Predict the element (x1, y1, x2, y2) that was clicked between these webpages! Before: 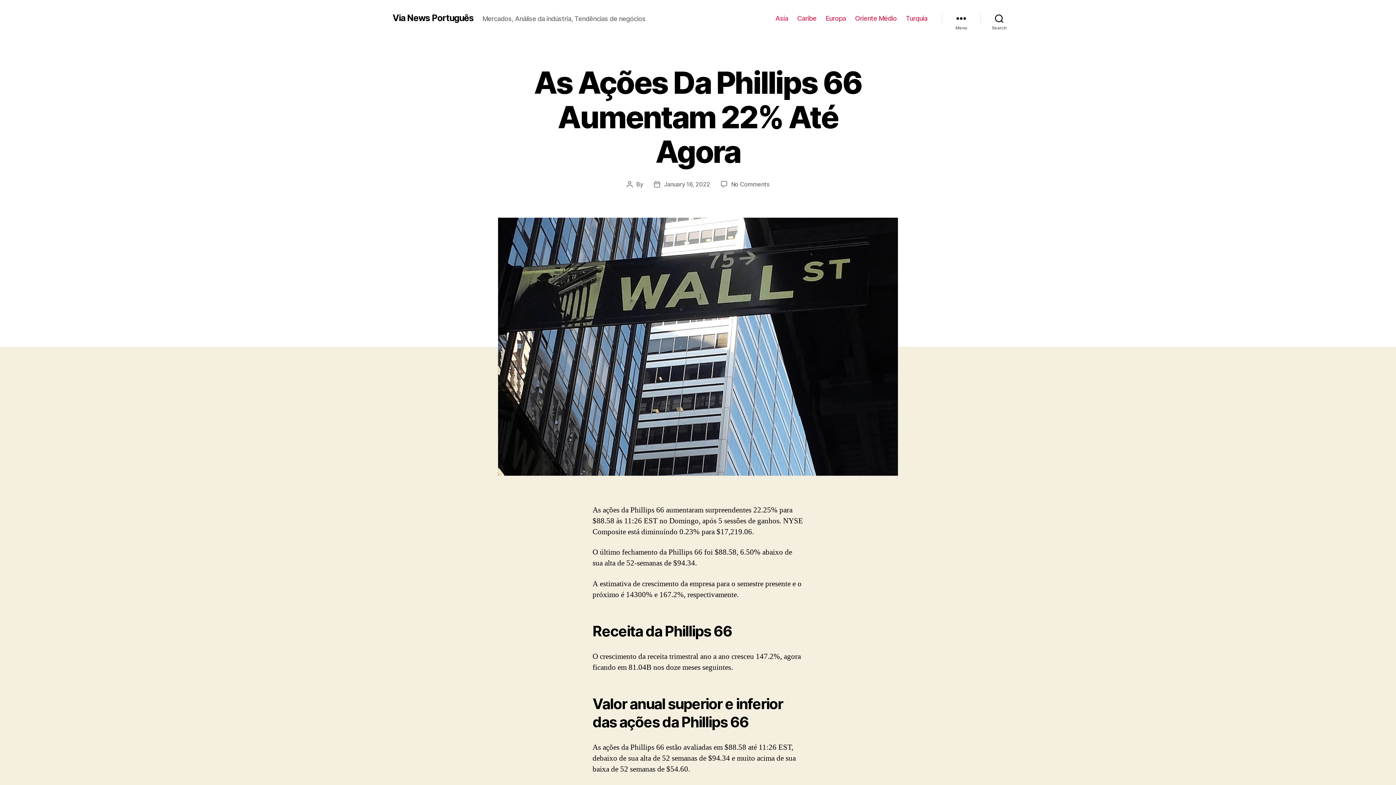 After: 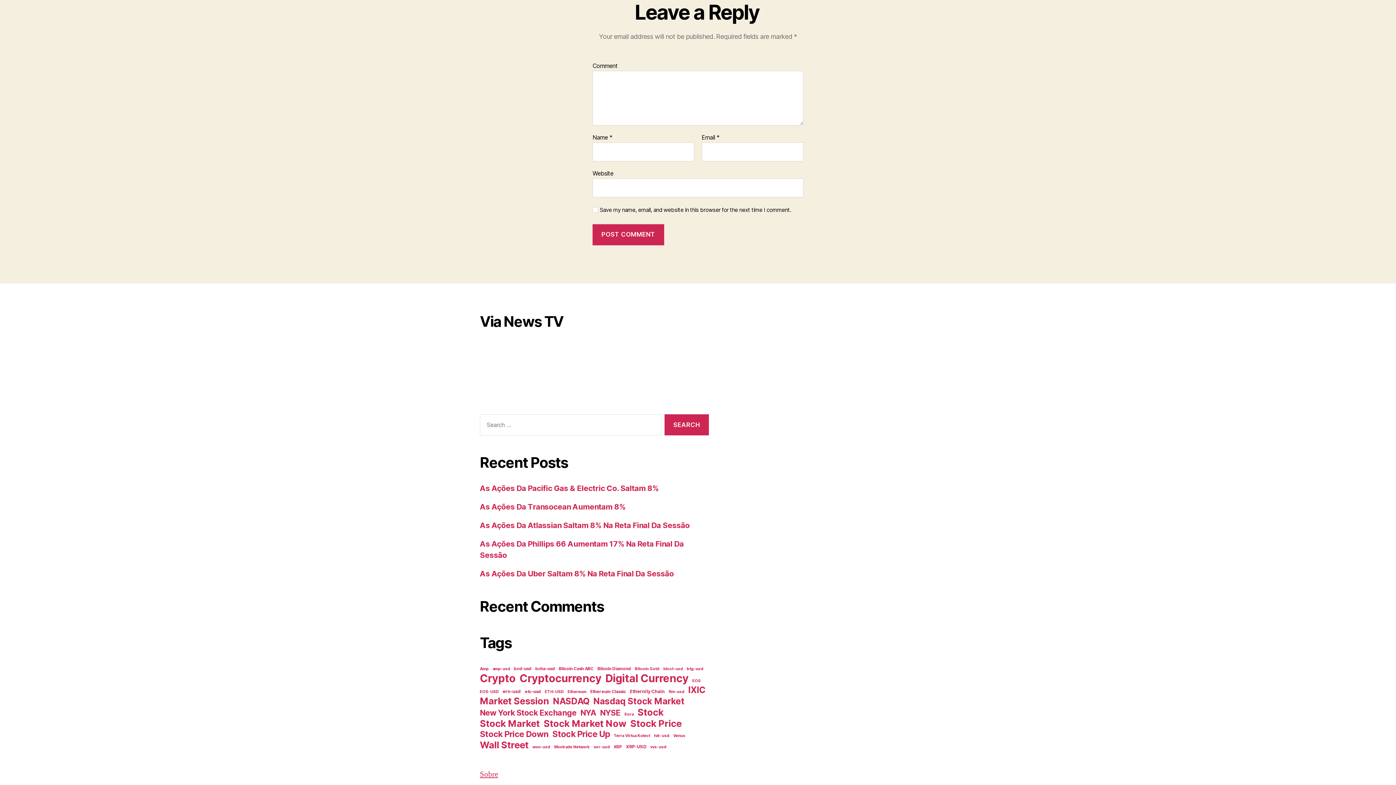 Action: label: No Comments
on As Ações Da Phillips 66 Aumentam 22% Até Agora bbox: (731, 180, 769, 188)